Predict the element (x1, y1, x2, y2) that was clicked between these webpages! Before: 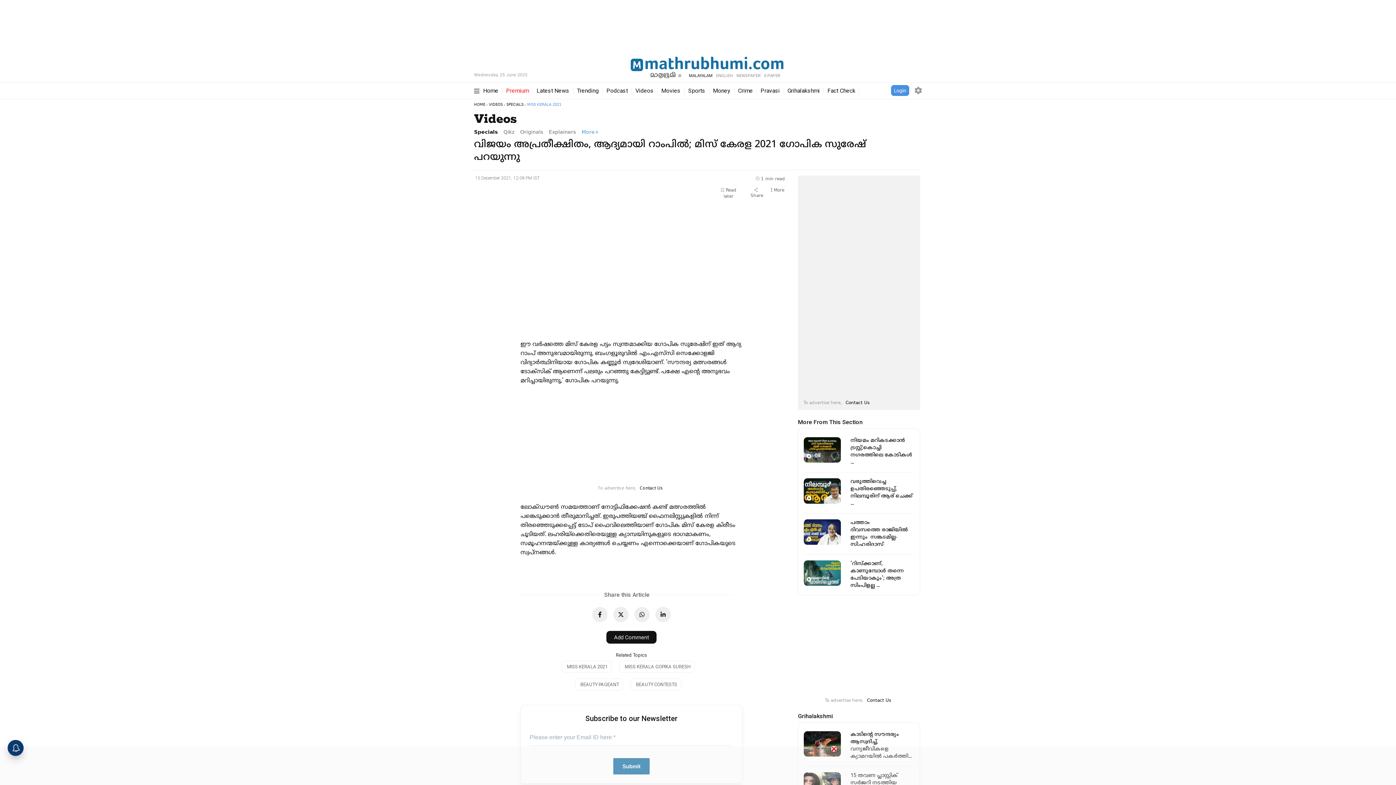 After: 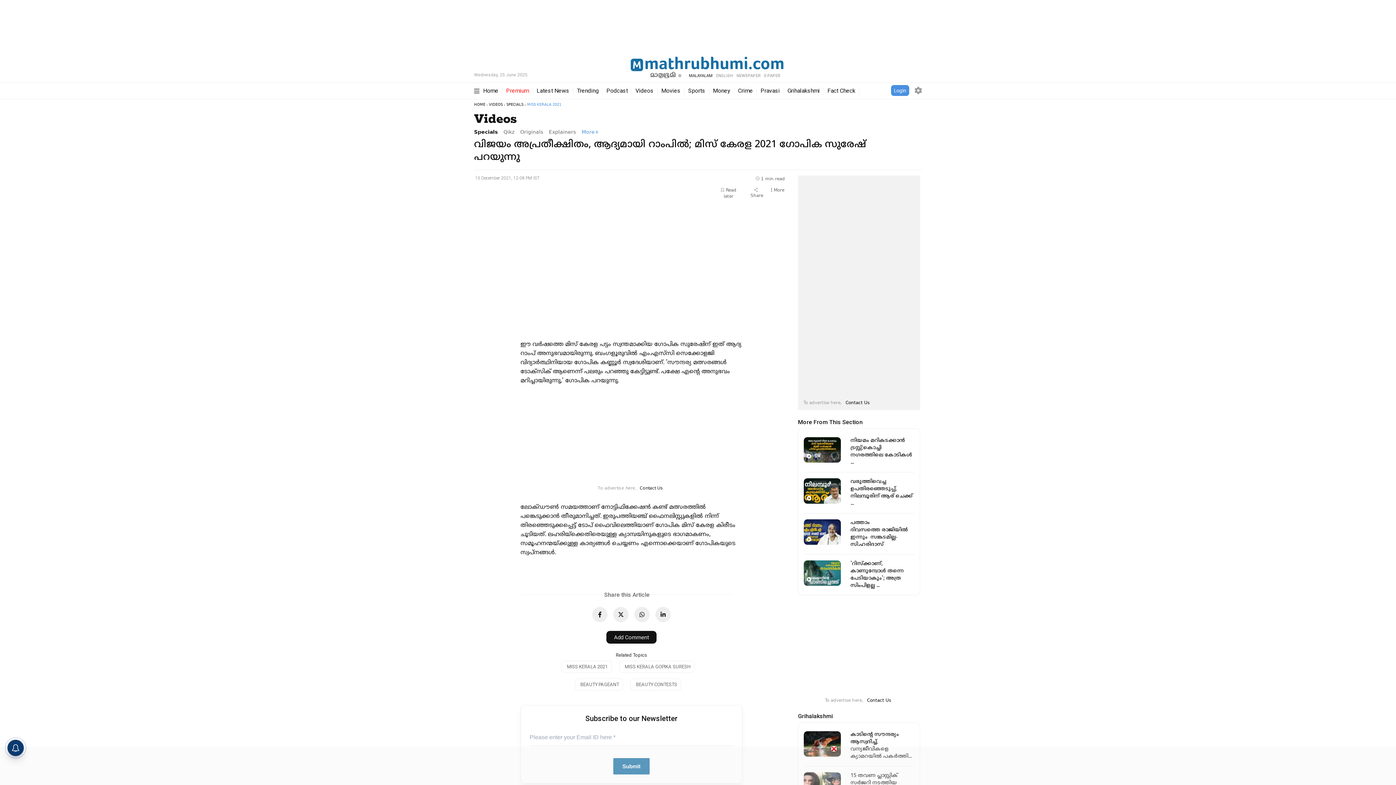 Action: label: Grihalakshmi bbox: (798, 713, 920, 720)